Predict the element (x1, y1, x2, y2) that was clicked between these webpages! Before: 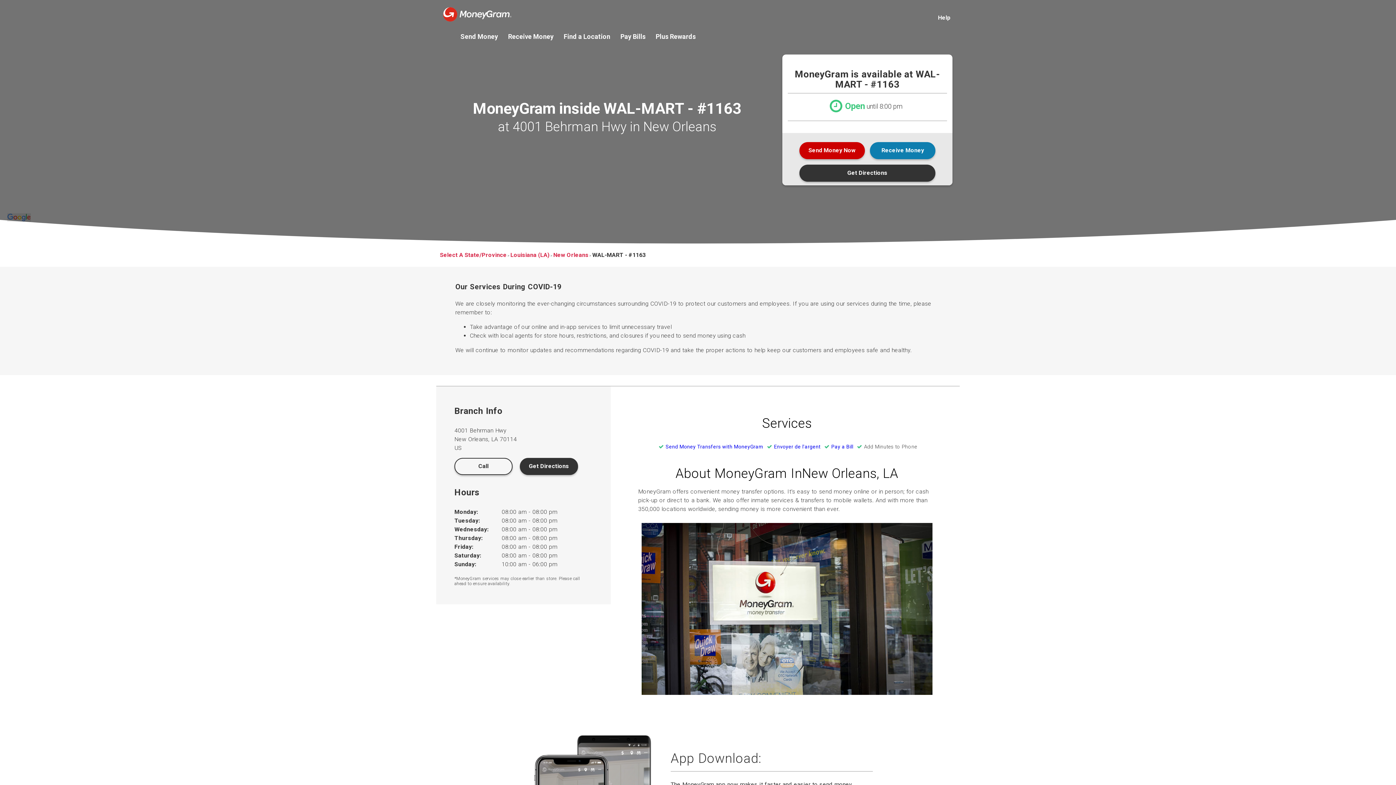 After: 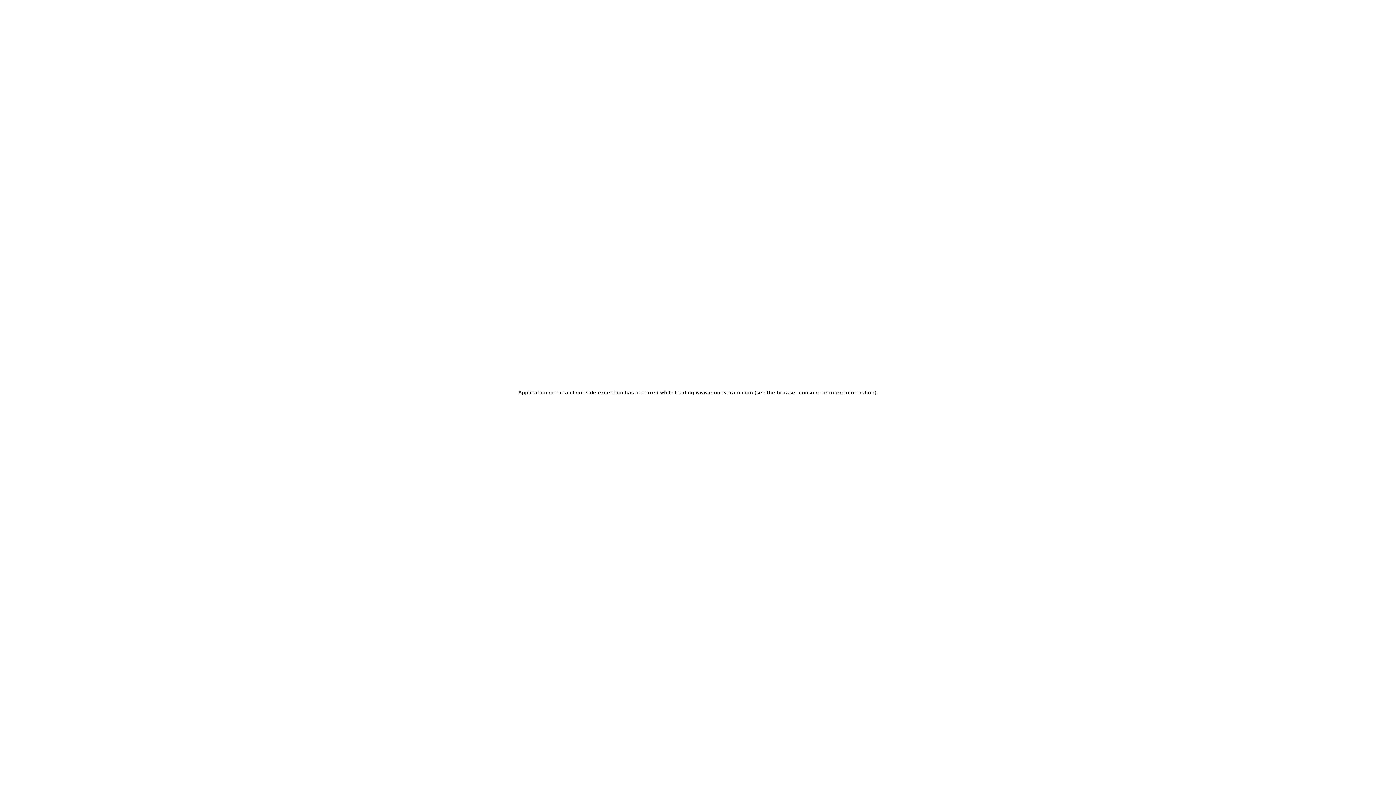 Action: bbox: (563, 33, 610, 39) label: Find a Location